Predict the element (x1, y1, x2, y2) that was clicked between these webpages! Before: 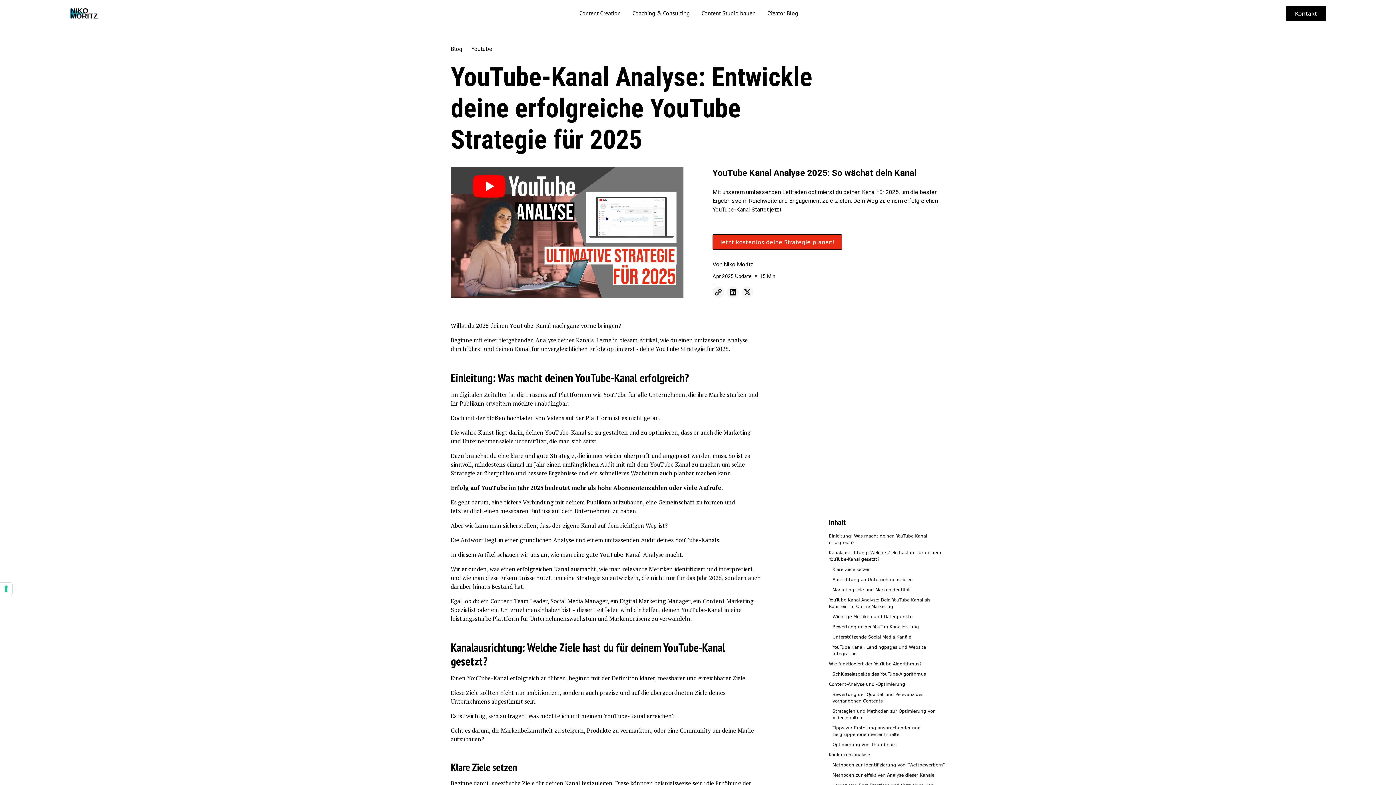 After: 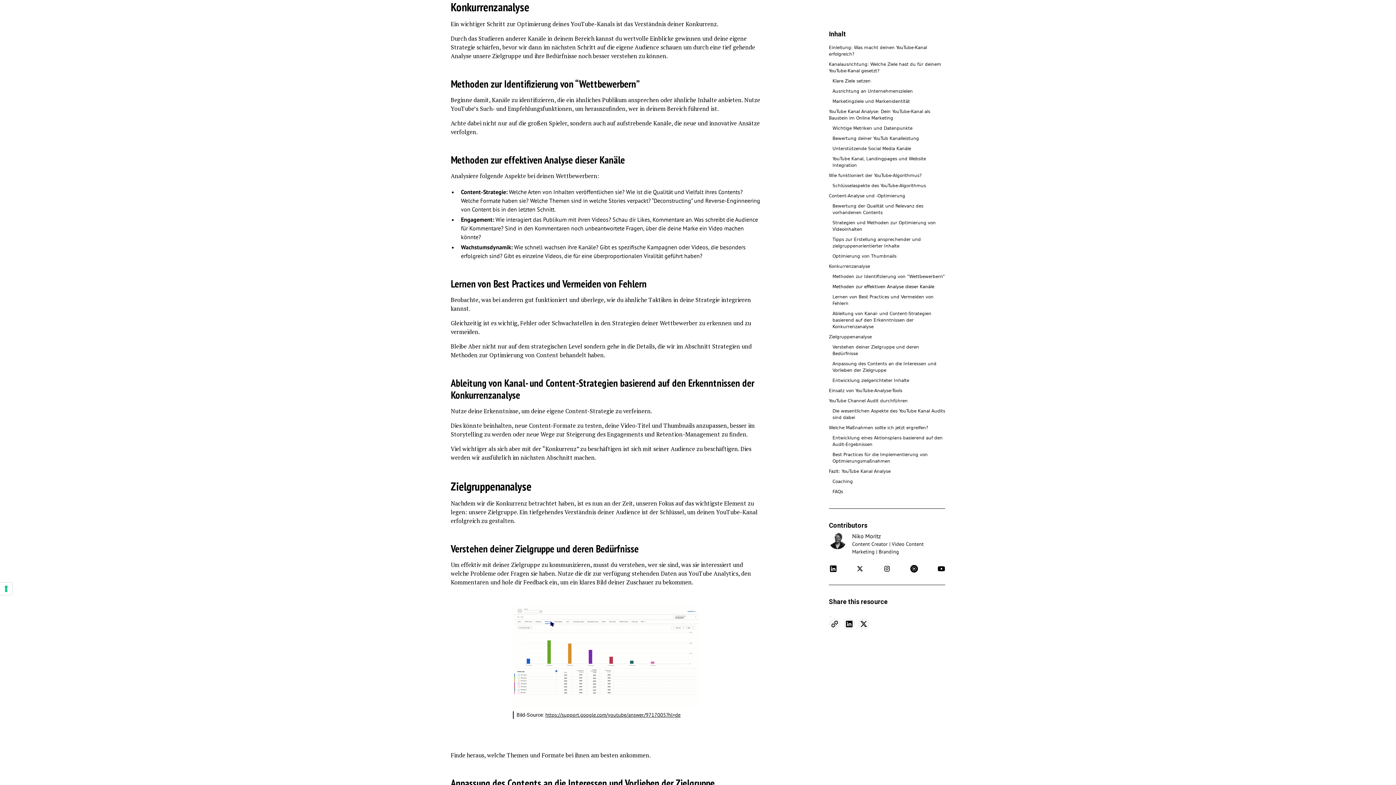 Action: label: Konkurrenzanalyse bbox: (829, 752, 945, 758)